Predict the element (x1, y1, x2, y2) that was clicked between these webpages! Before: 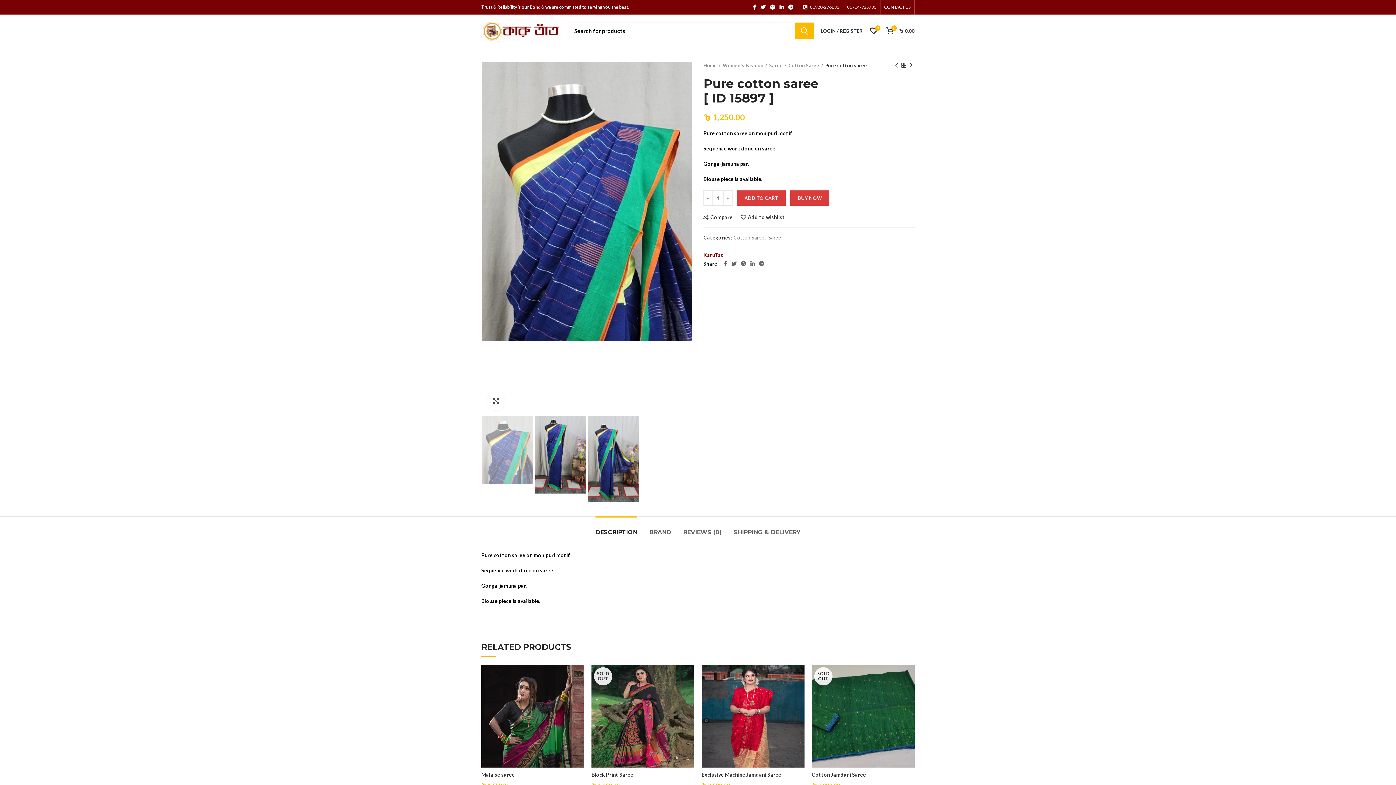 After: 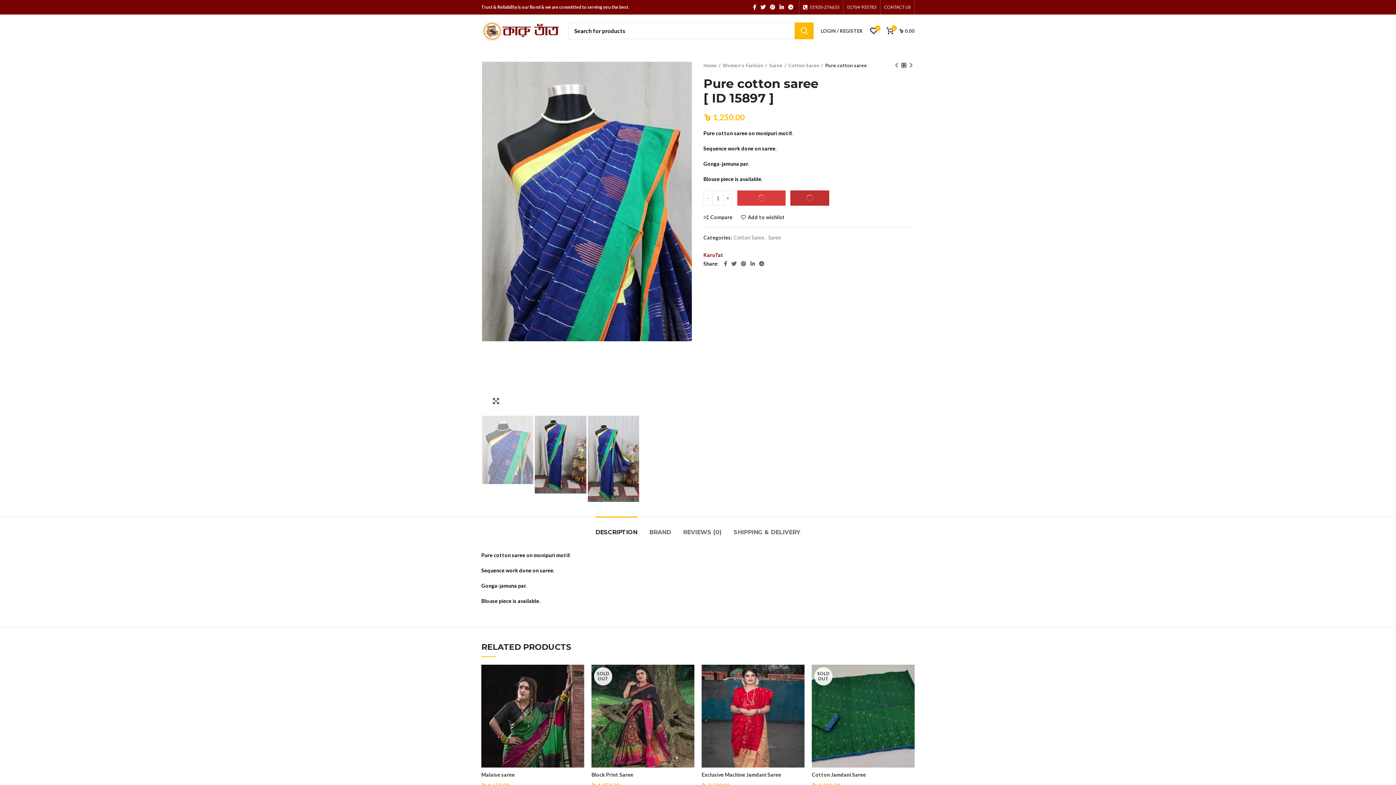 Action: bbox: (790, 190, 829, 205) label: BUY NOW